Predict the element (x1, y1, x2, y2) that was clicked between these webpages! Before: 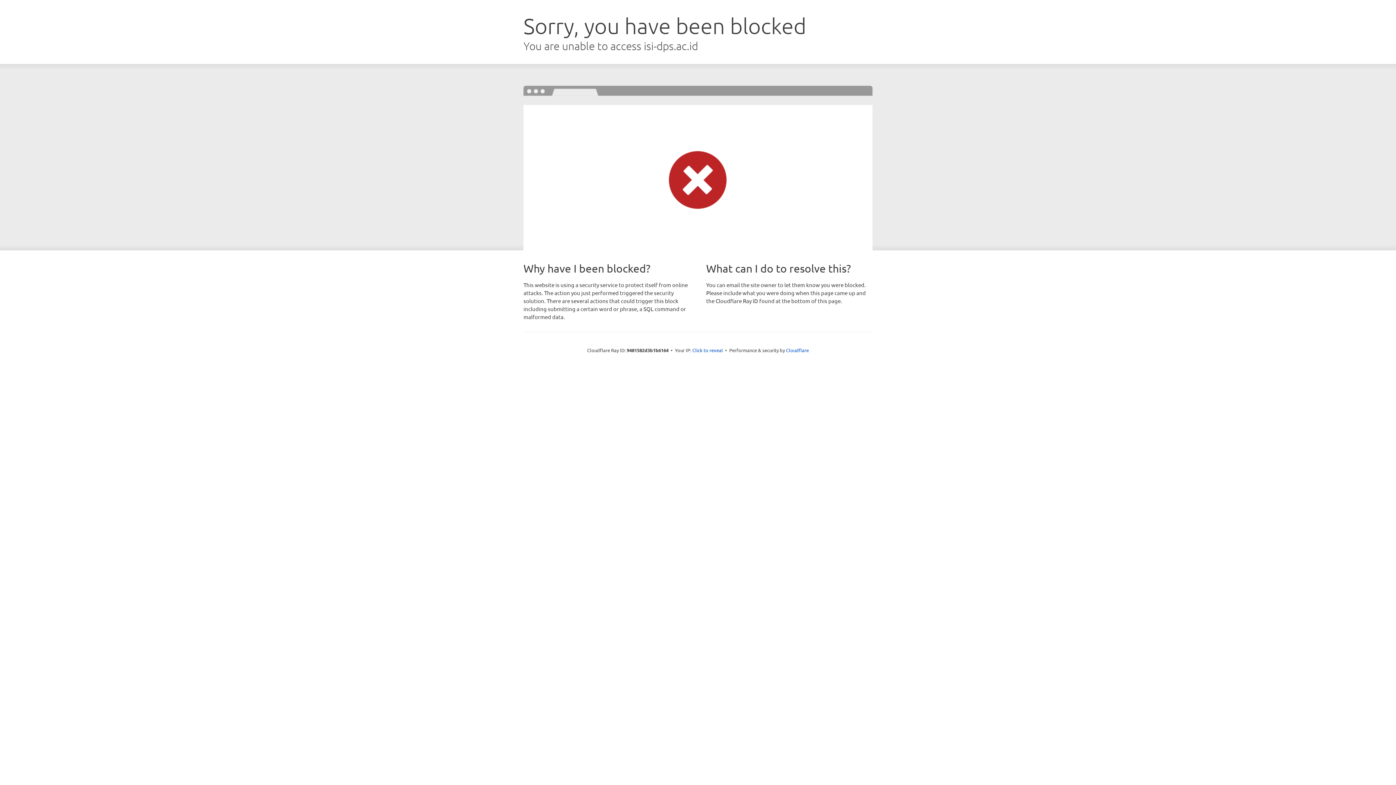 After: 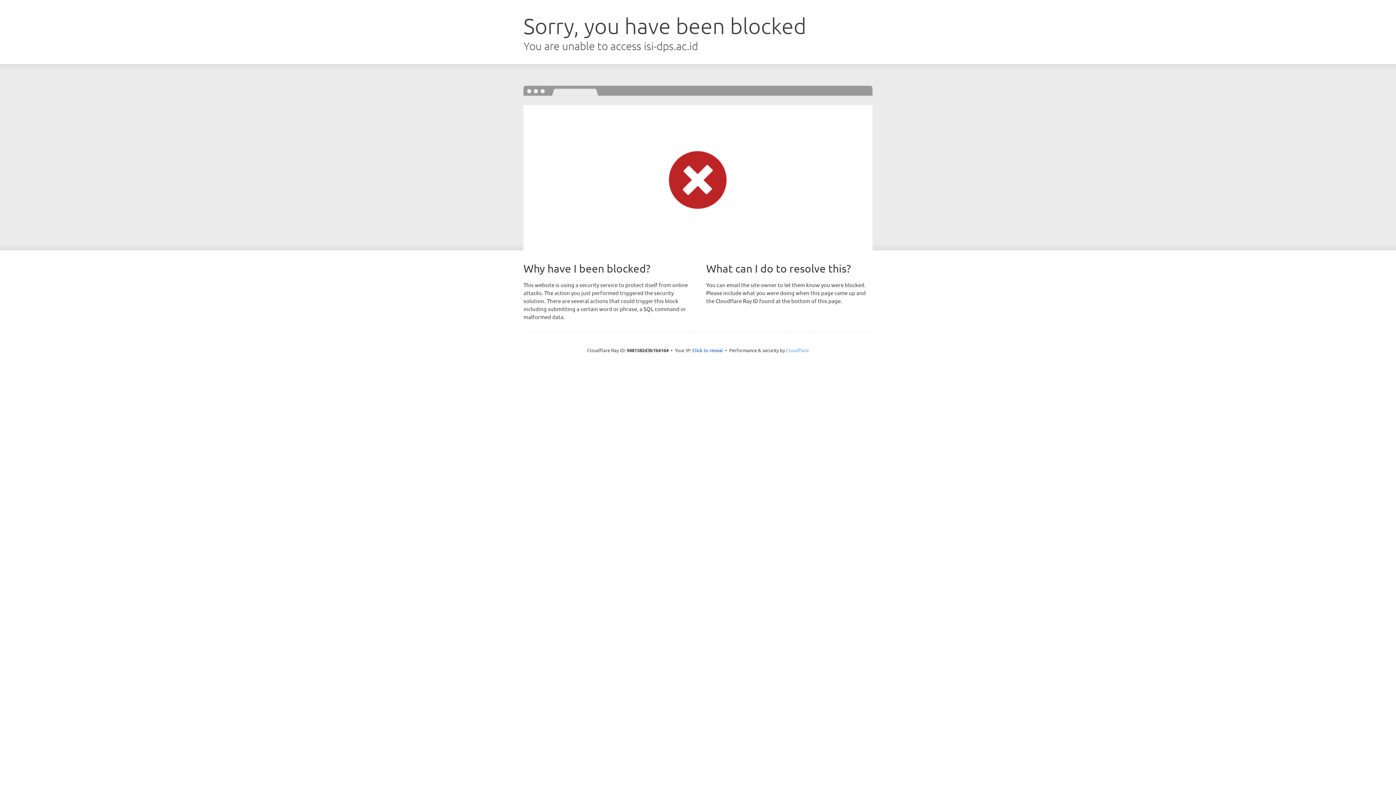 Action: bbox: (786, 347, 809, 353) label: Cloudflare